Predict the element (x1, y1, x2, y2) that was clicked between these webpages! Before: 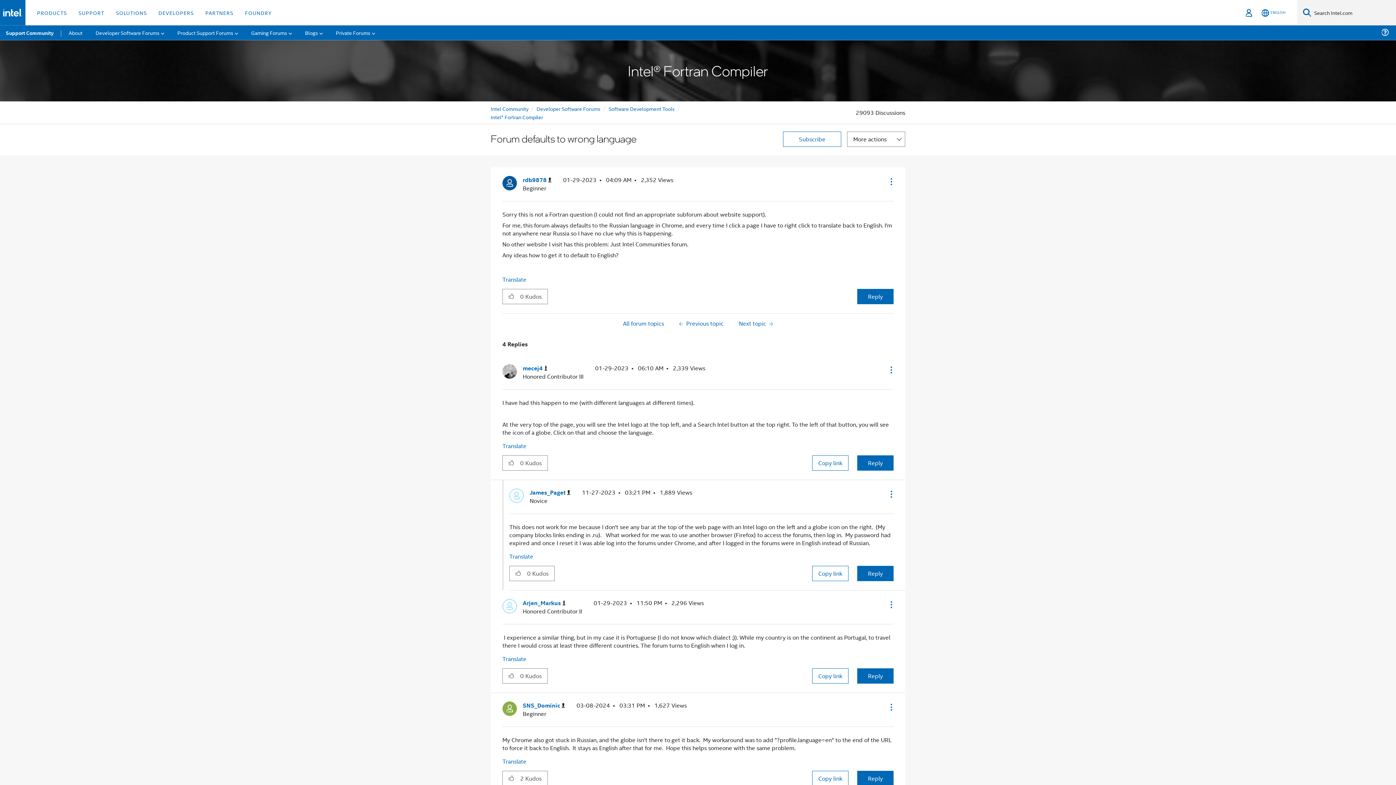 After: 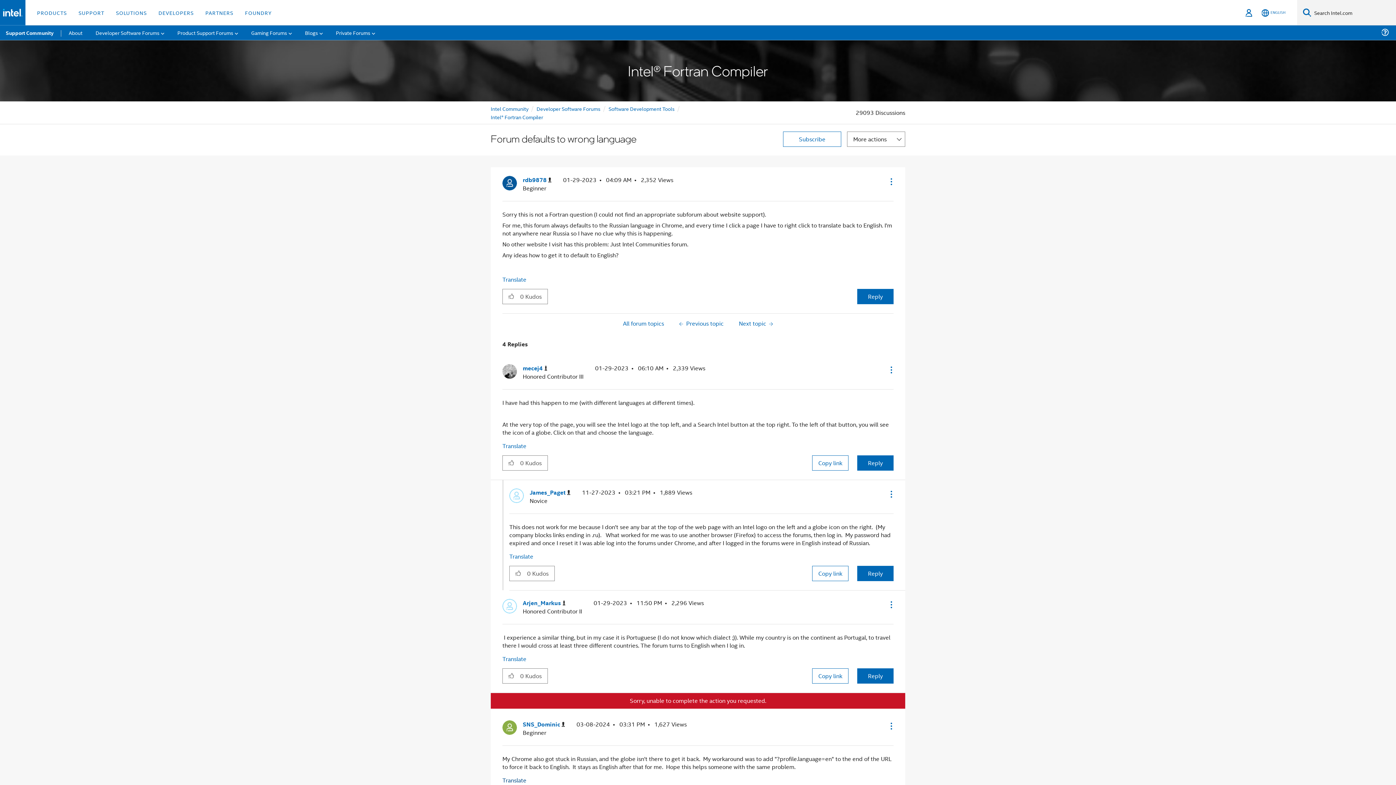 Action: bbox: (502, 771, 520, 785) label: Click here to give kudos to this post.